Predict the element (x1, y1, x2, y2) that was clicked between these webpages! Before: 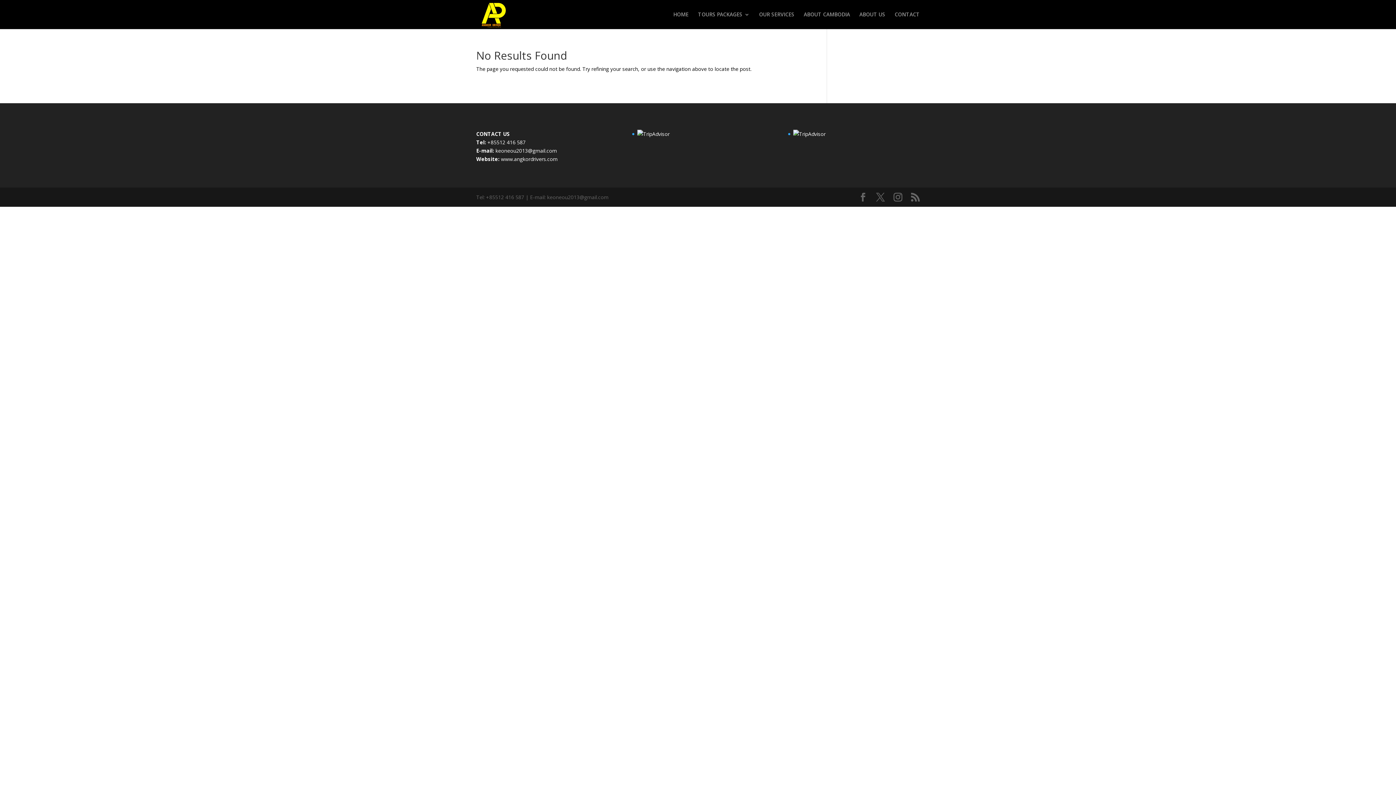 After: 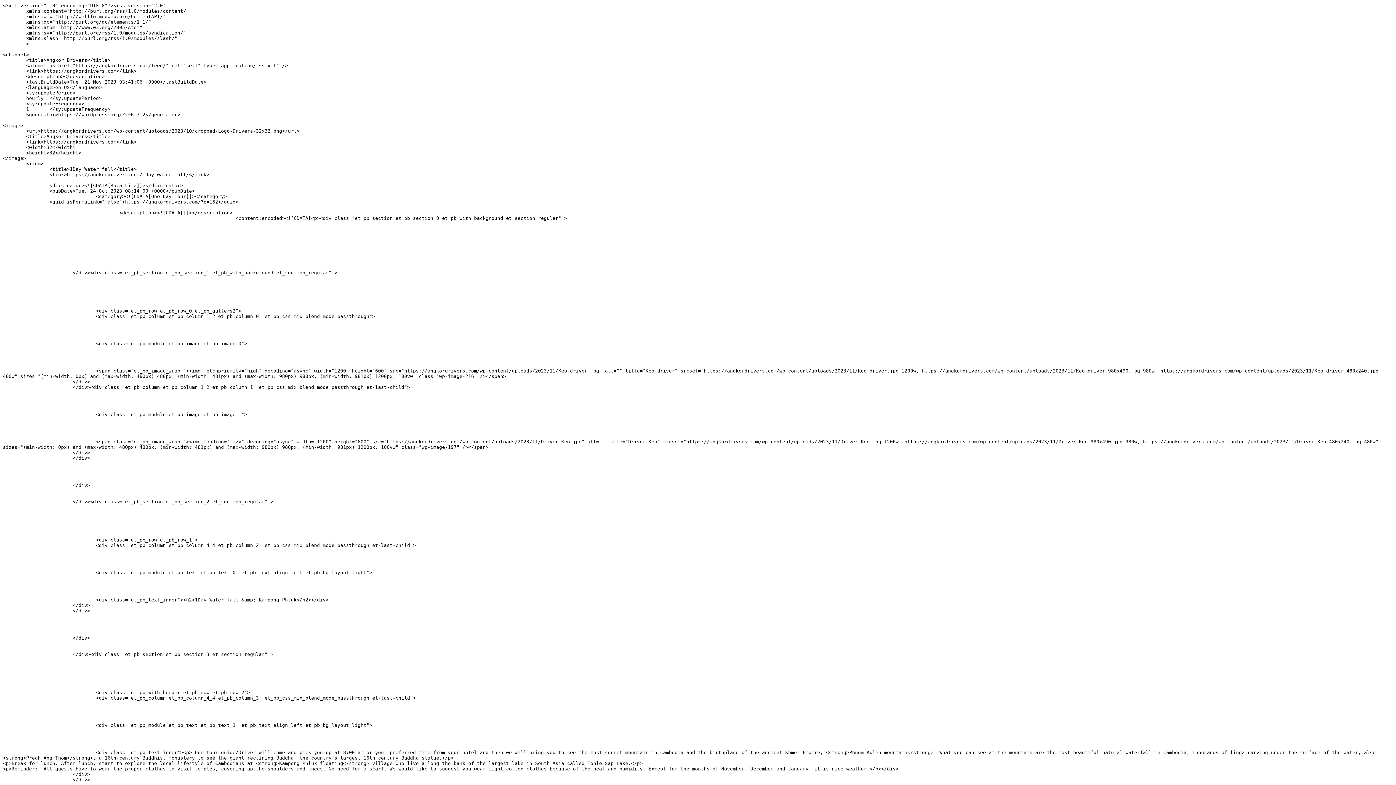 Action: bbox: (911, 193, 920, 201)